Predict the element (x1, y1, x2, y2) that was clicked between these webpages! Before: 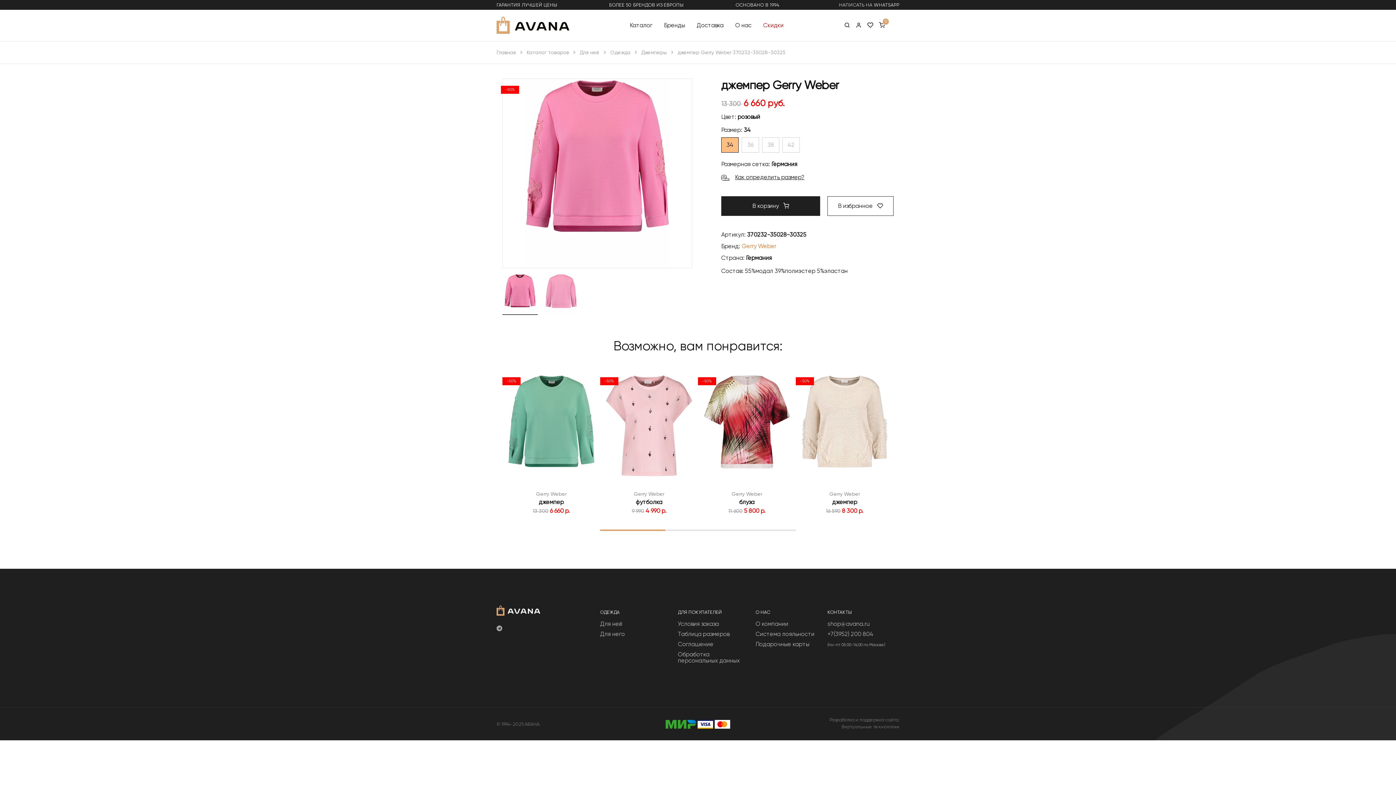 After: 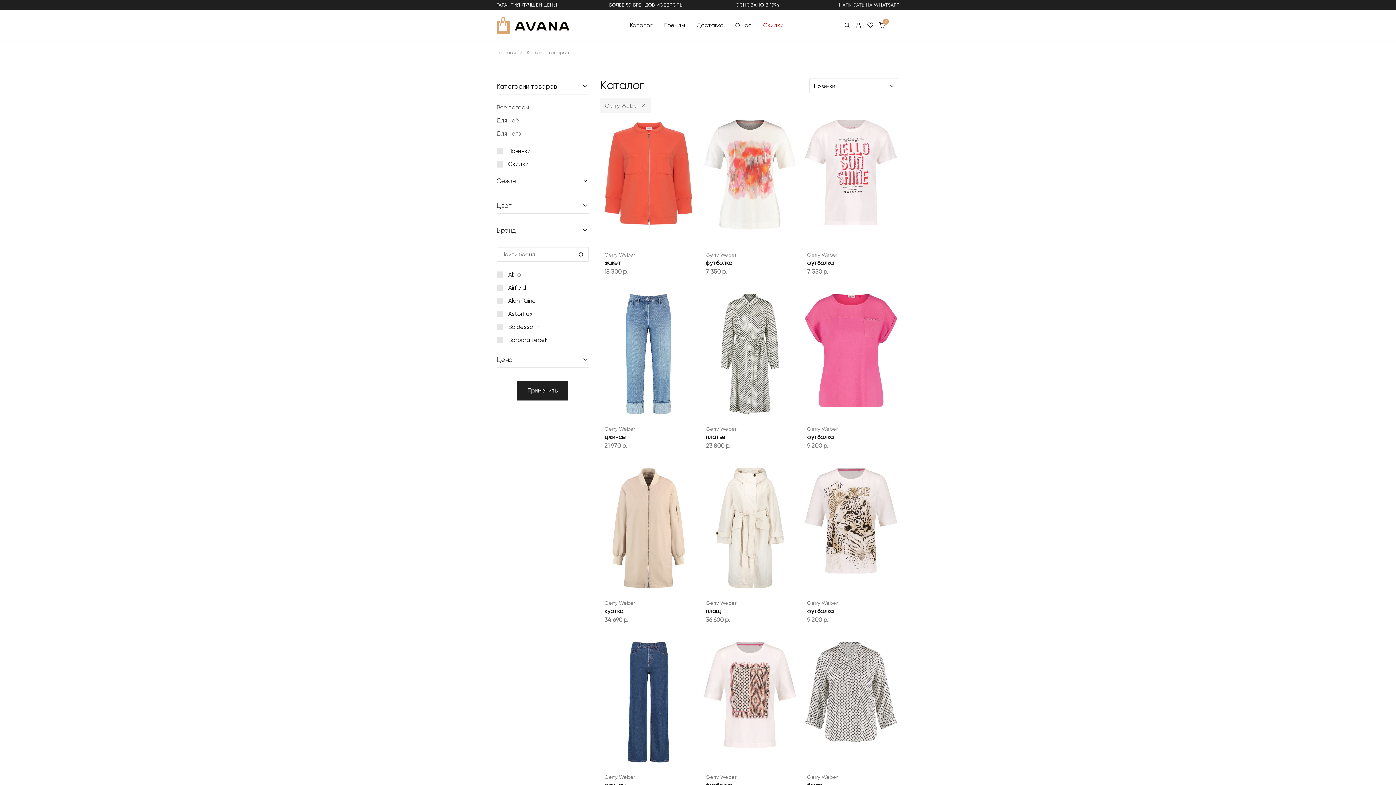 Action: bbox: (536, 491, 566, 497) label: Gerry Weber